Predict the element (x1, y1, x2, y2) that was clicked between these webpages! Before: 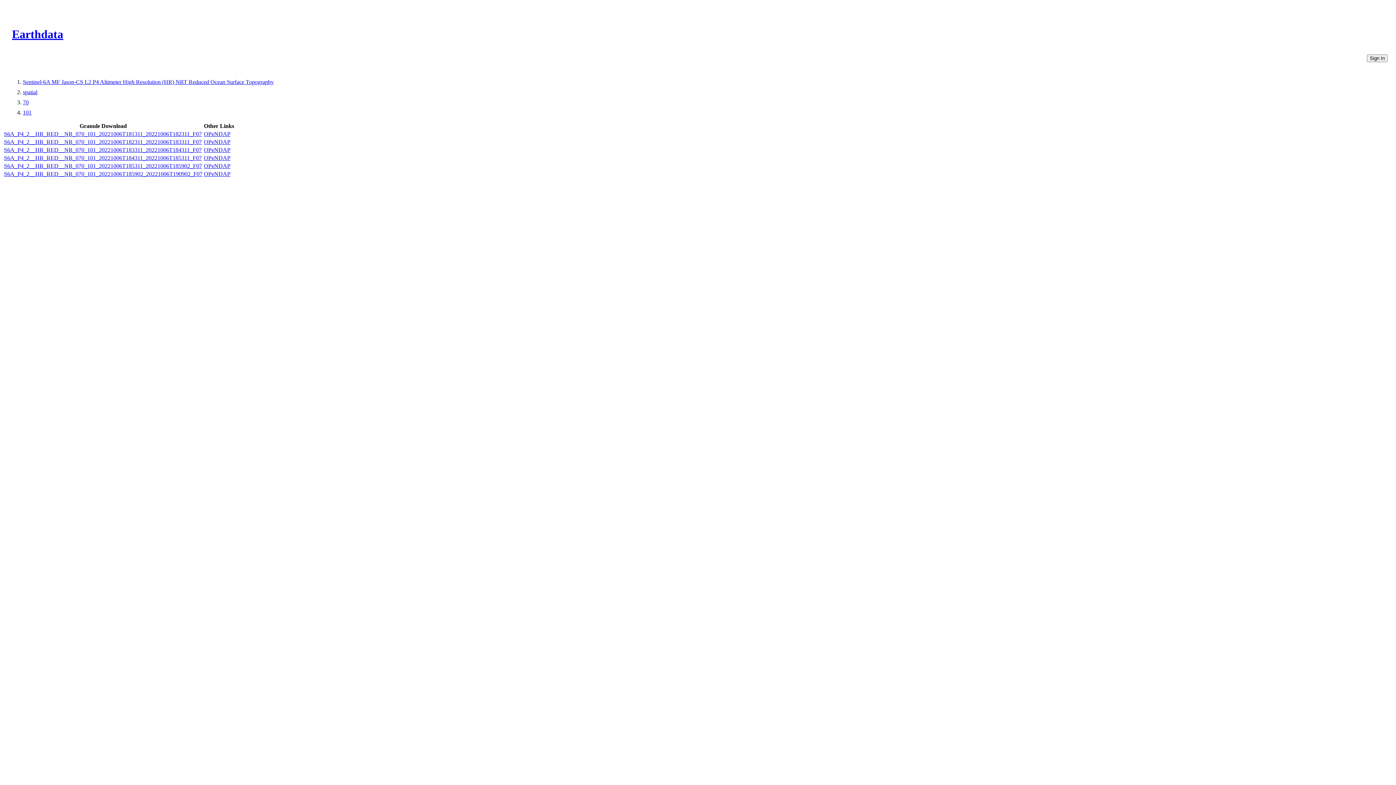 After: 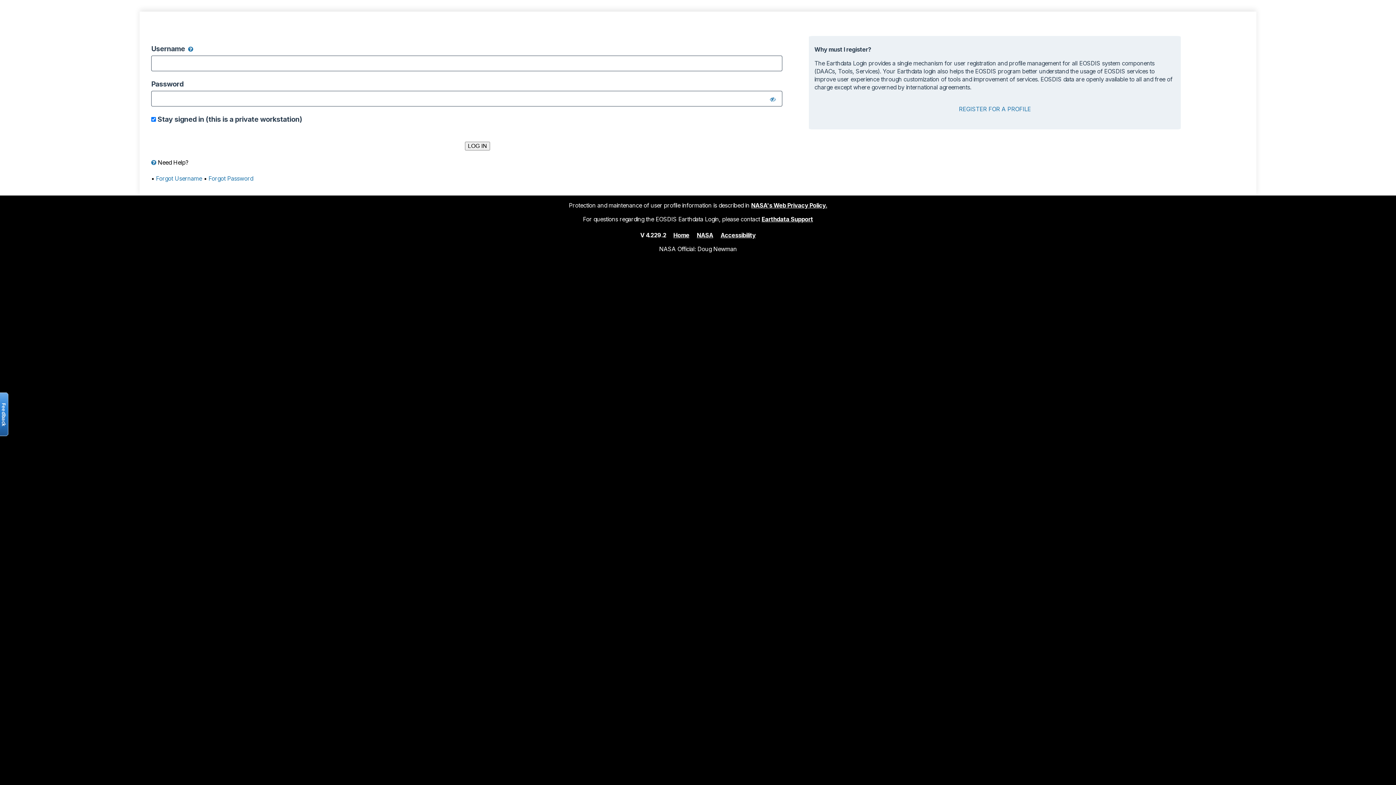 Action: bbox: (4, 146, 201, 153) label: S6A_P4_2__HR_RED__NR_070_101_20221006T183311_20221006T184311_F07